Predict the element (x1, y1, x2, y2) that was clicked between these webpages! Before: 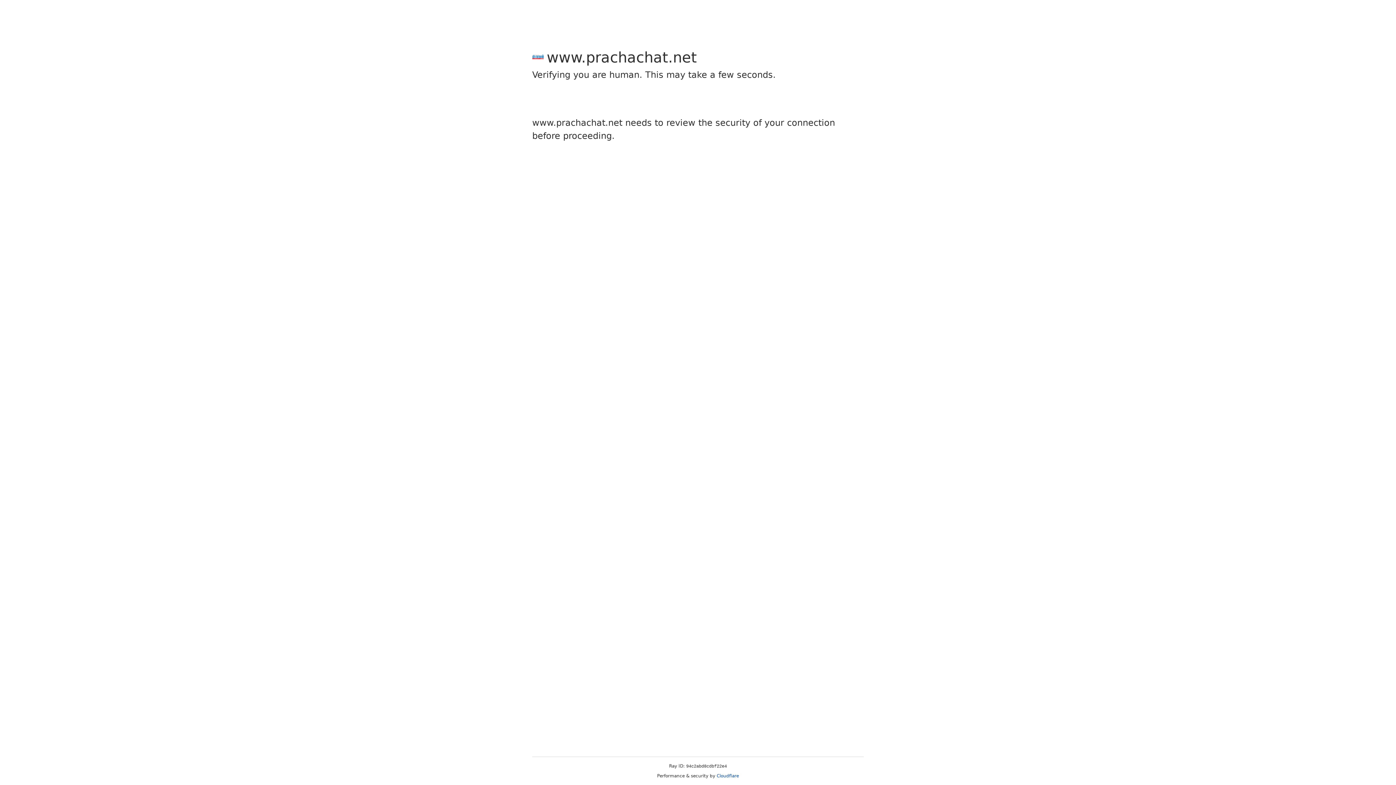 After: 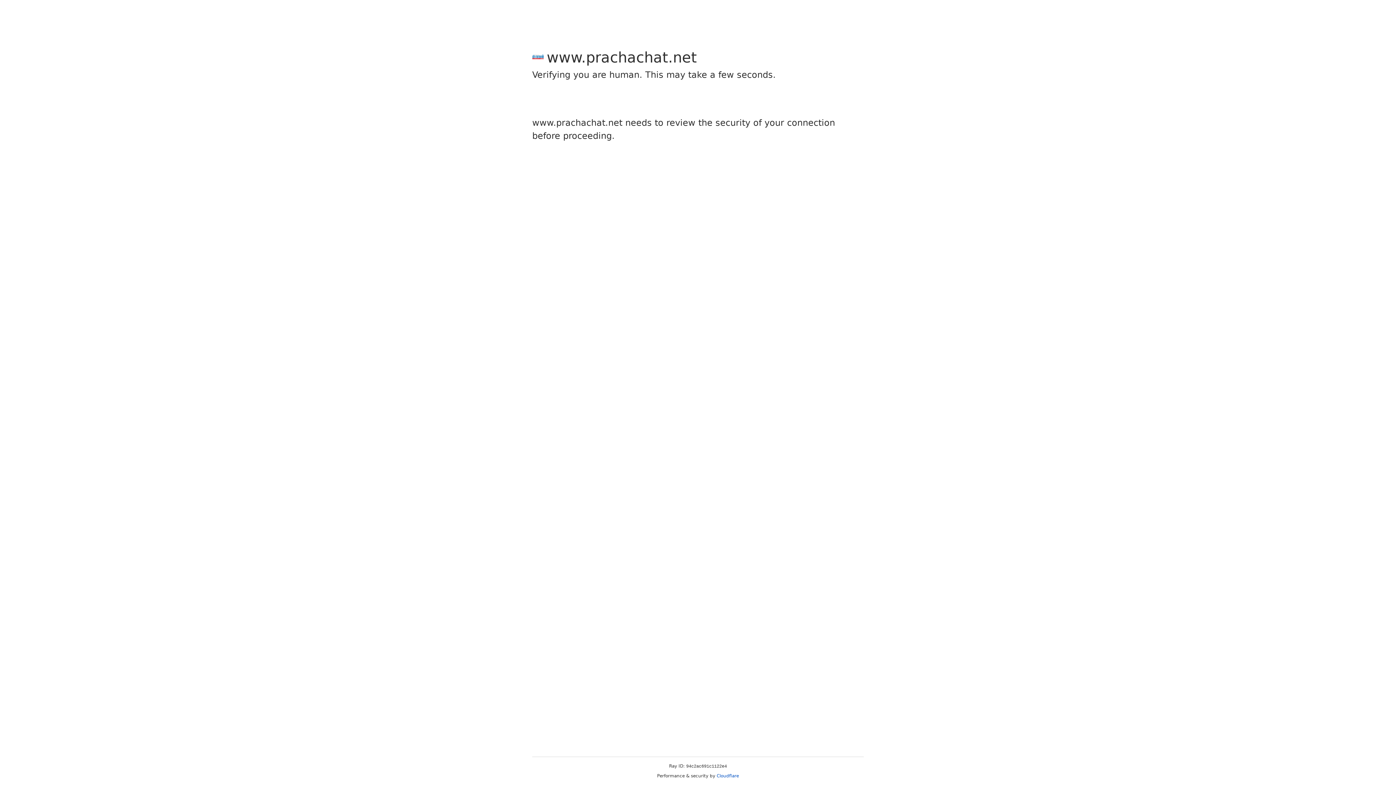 Action: label: Cloudflare bbox: (716, 773, 739, 778)